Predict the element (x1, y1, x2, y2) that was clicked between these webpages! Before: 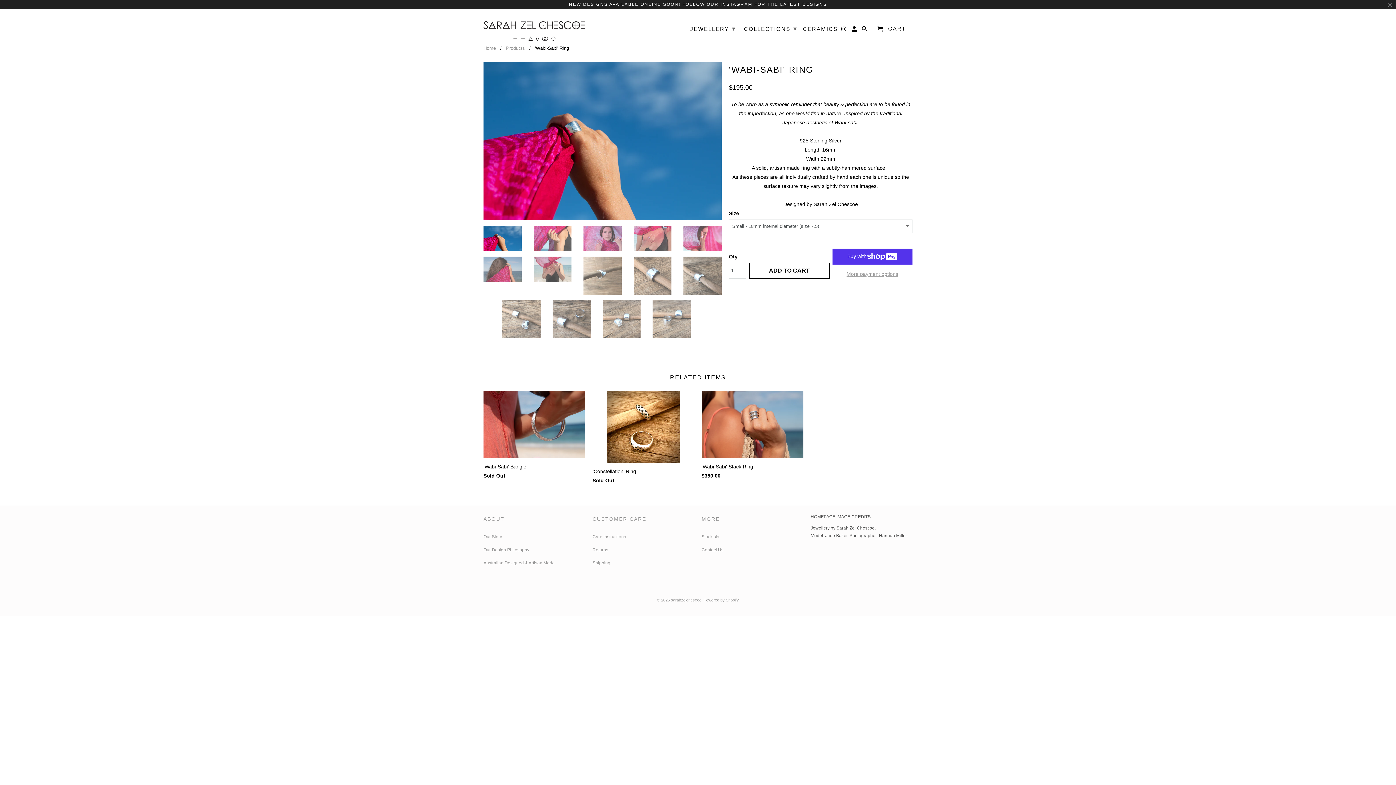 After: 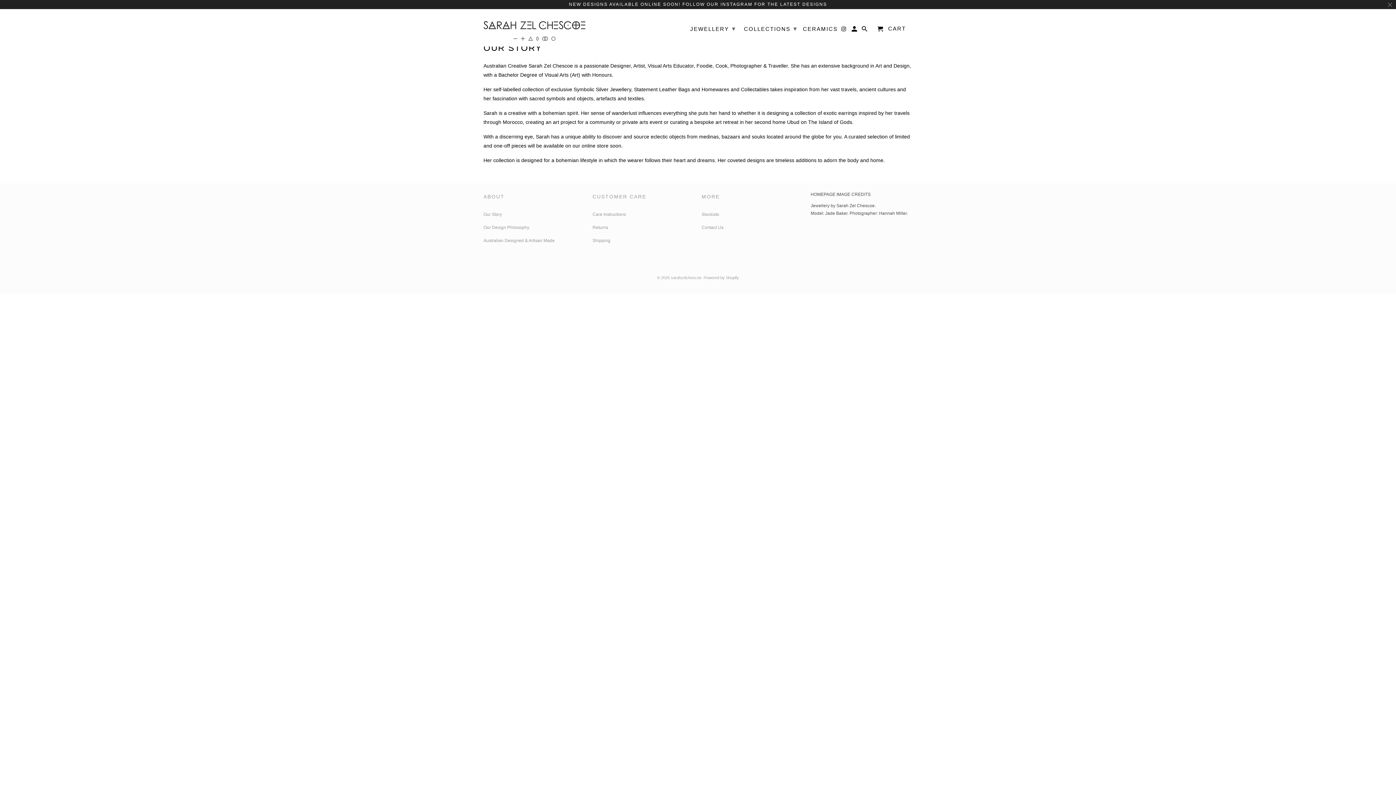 Action: bbox: (483, 534, 502, 539) label: Our Story